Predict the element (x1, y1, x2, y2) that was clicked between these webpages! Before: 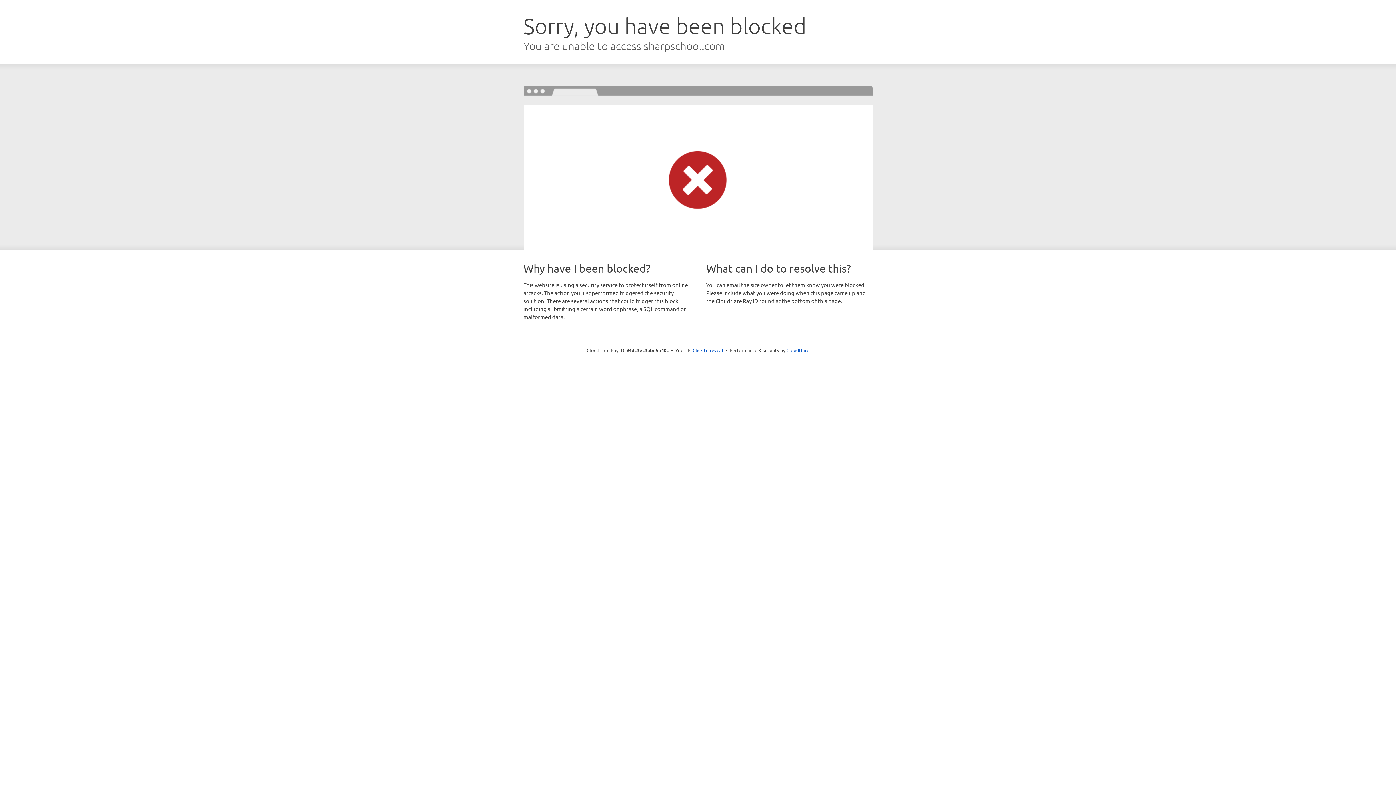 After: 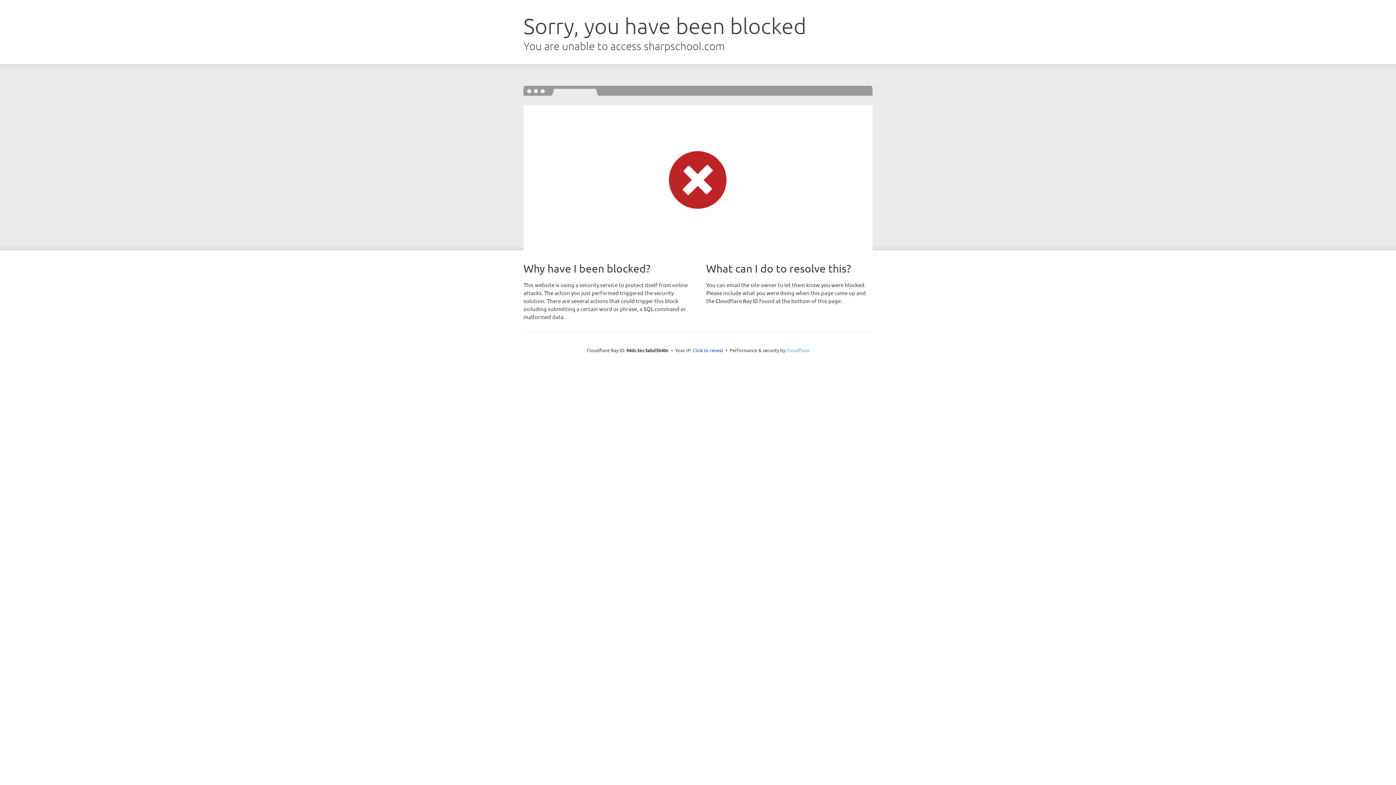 Action: bbox: (786, 347, 809, 353) label: Cloudflare